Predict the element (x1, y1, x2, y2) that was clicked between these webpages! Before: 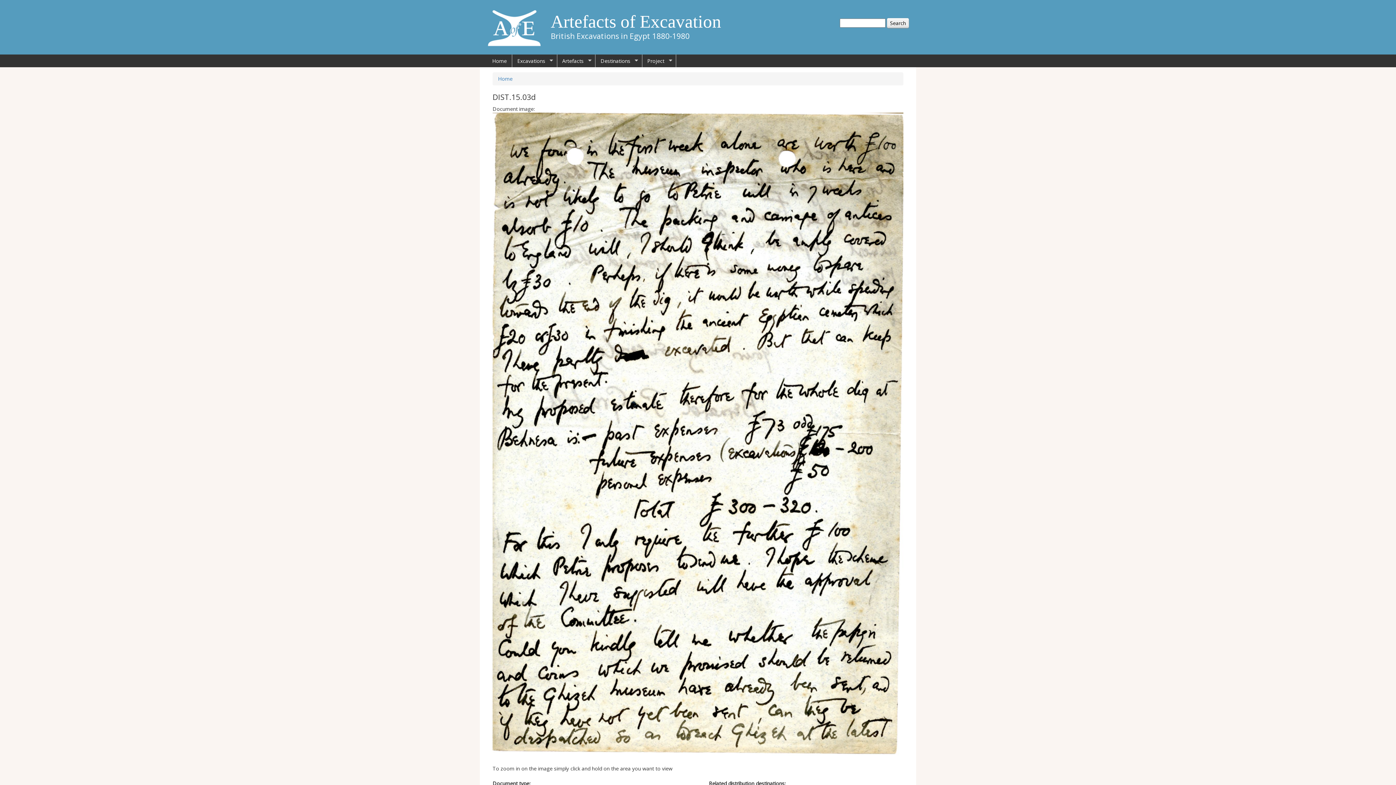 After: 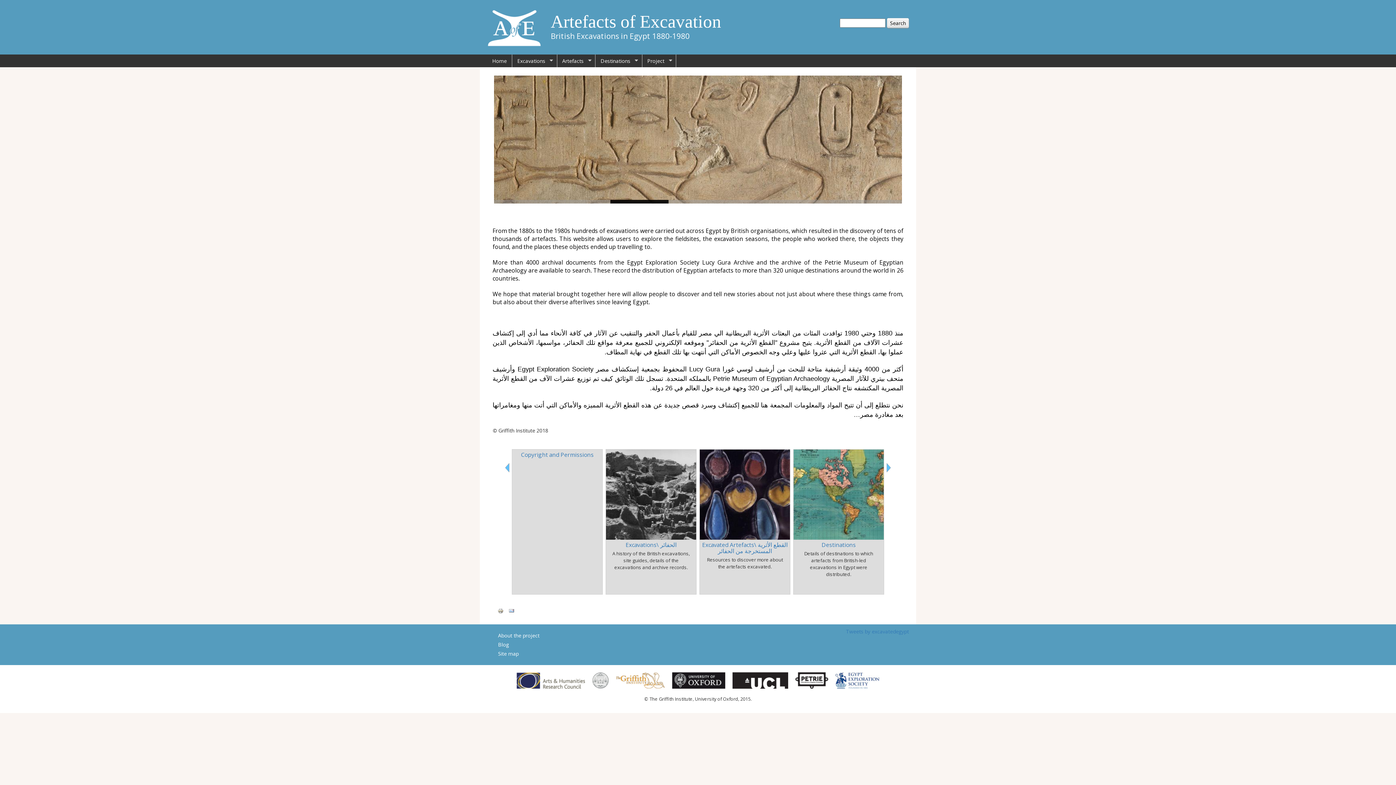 Action: bbox: (487, 0, 541, 54)